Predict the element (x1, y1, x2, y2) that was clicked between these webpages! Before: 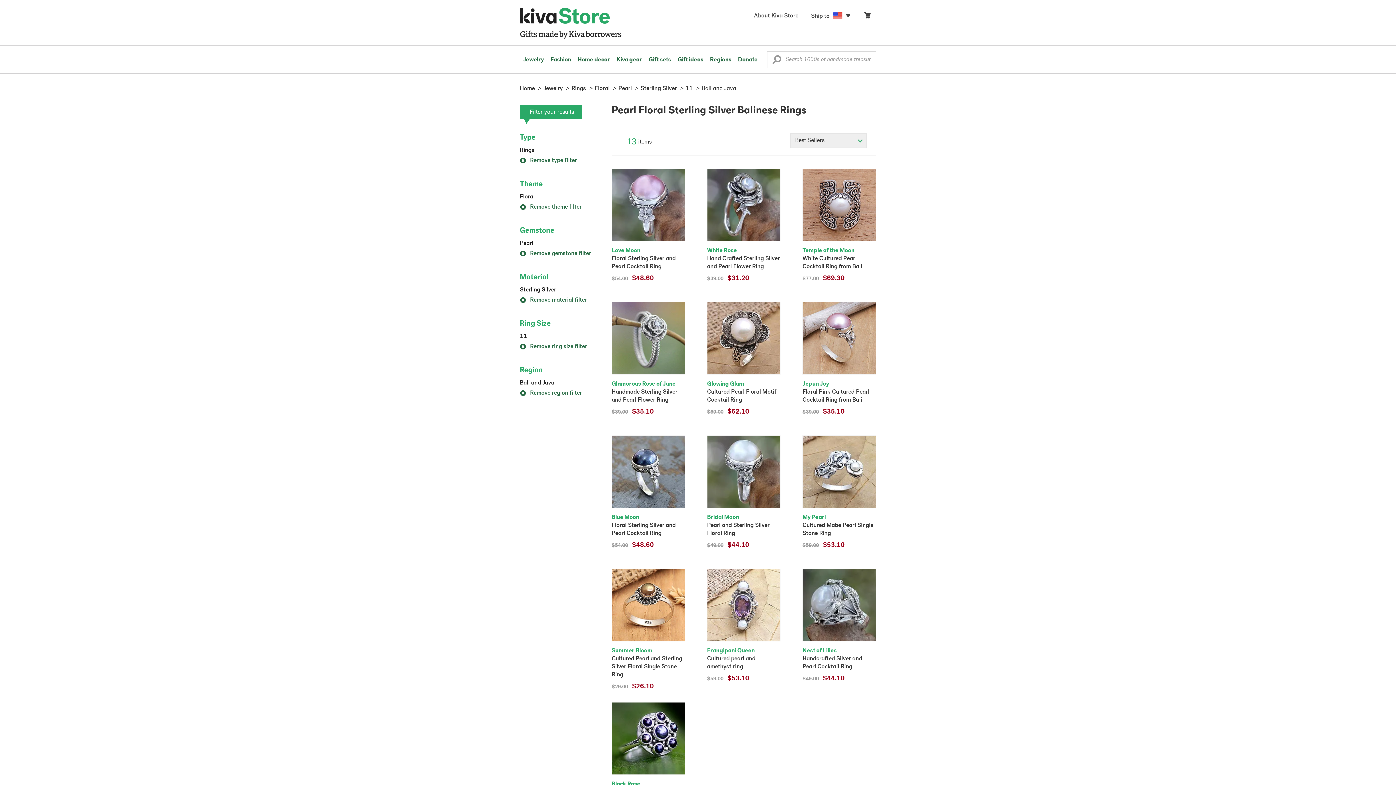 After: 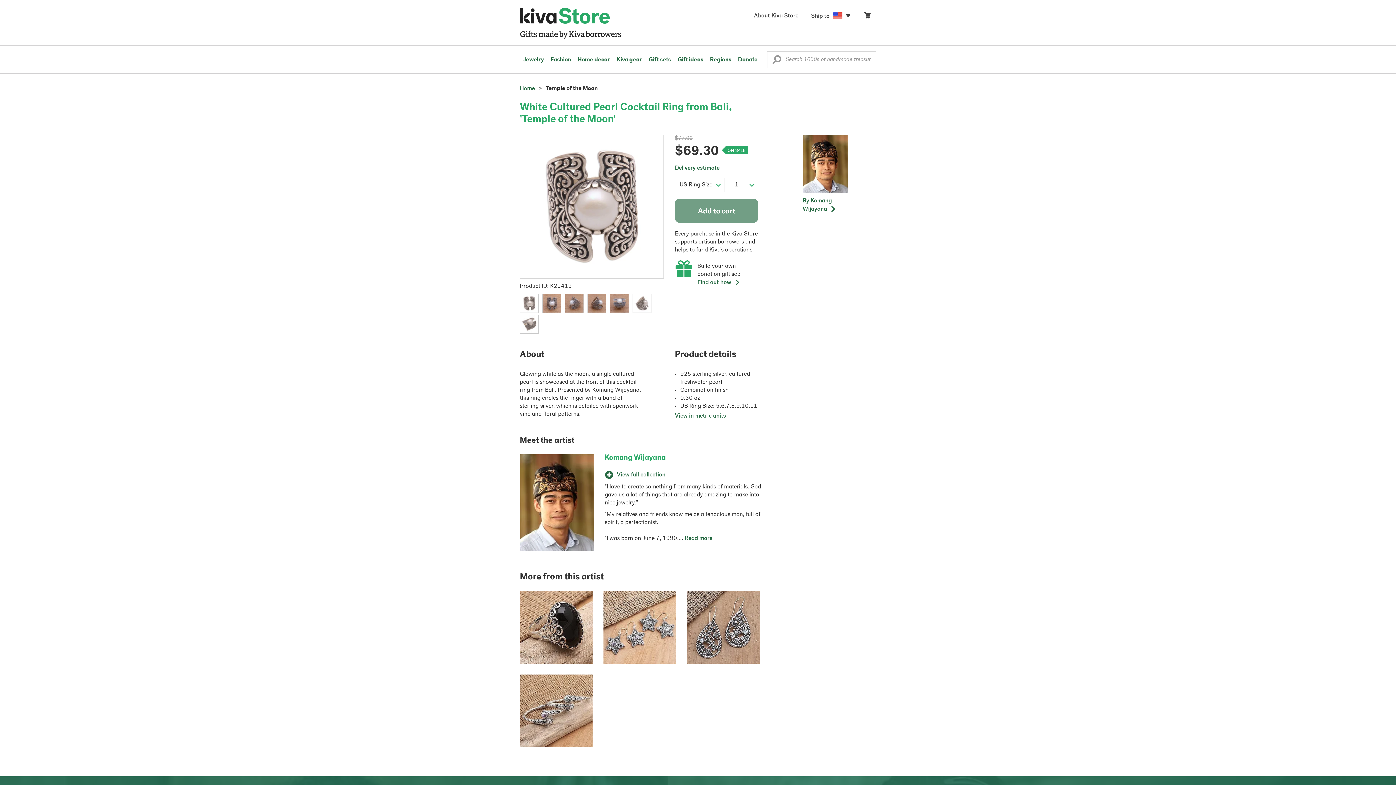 Action: label: Temple of the Moon

White Cultured Pearl Cocktail Ring from Bali
$77.00 $69.30 bbox: (802, 168, 876, 283)